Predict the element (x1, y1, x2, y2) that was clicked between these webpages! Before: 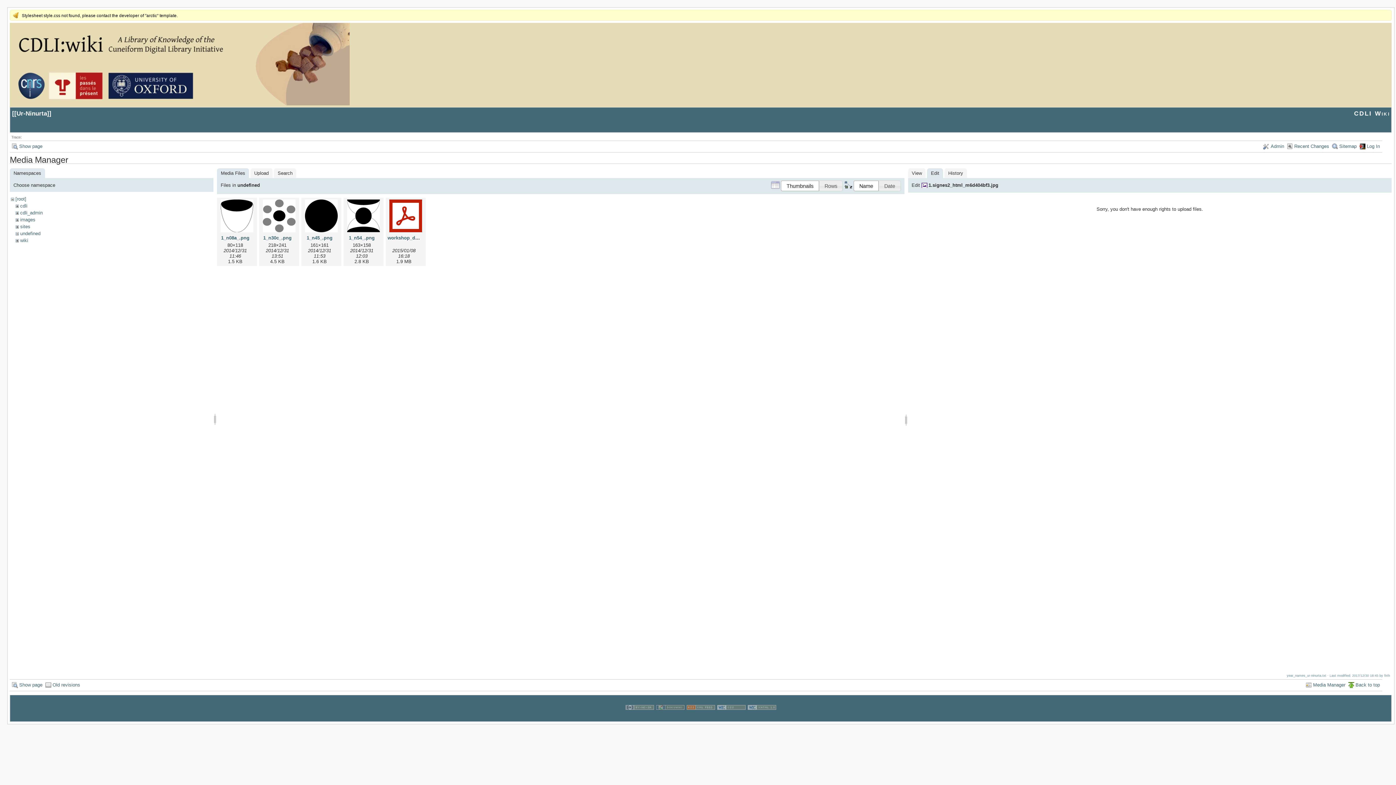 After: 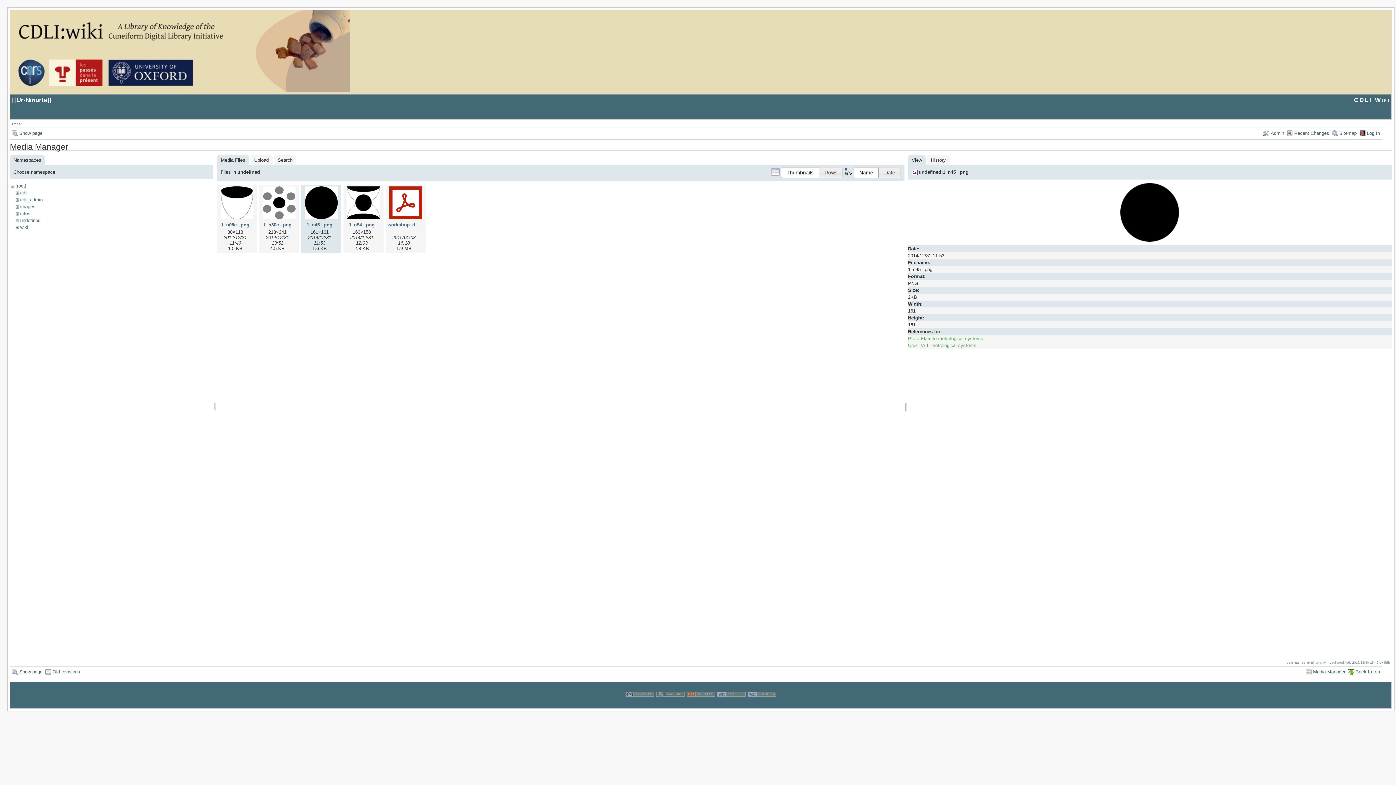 Action: bbox: (303, 199, 339, 233)